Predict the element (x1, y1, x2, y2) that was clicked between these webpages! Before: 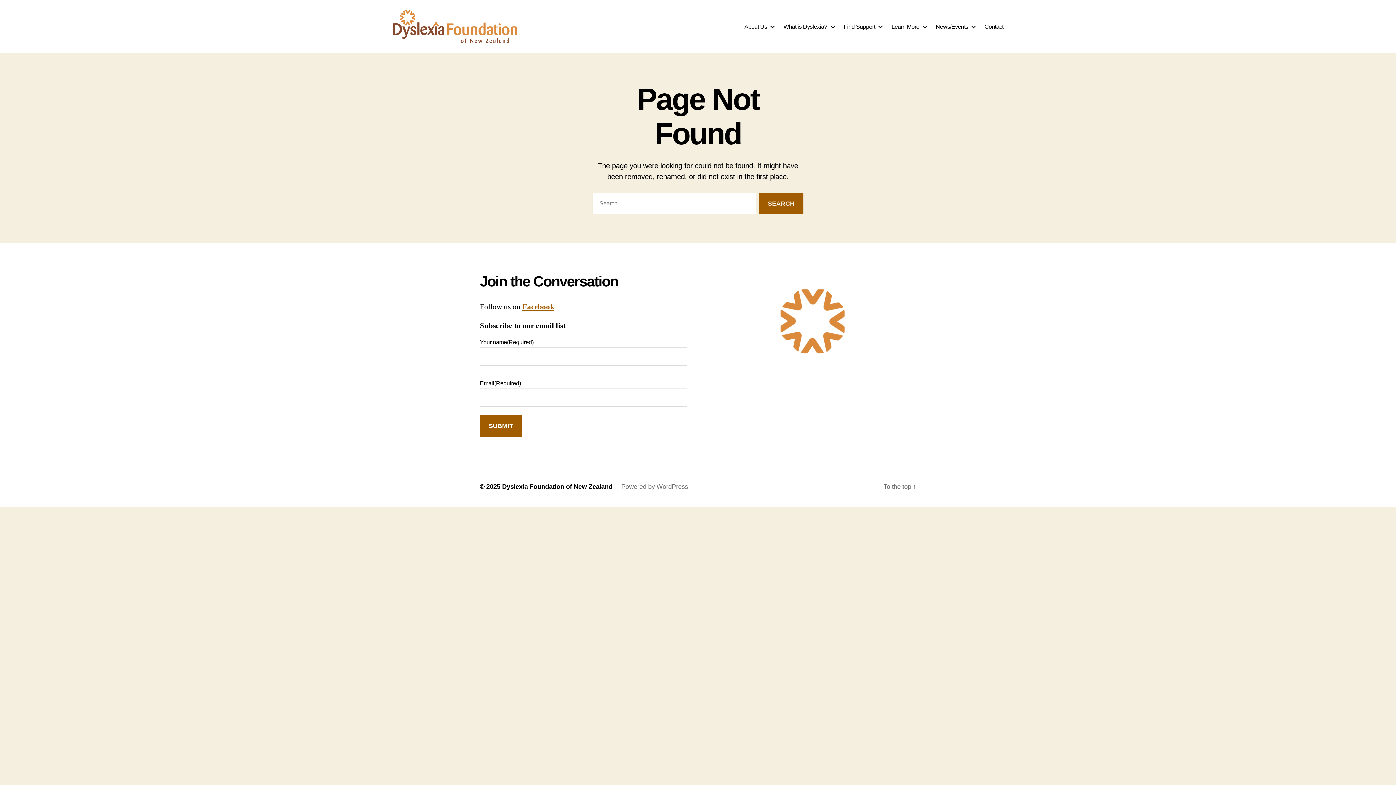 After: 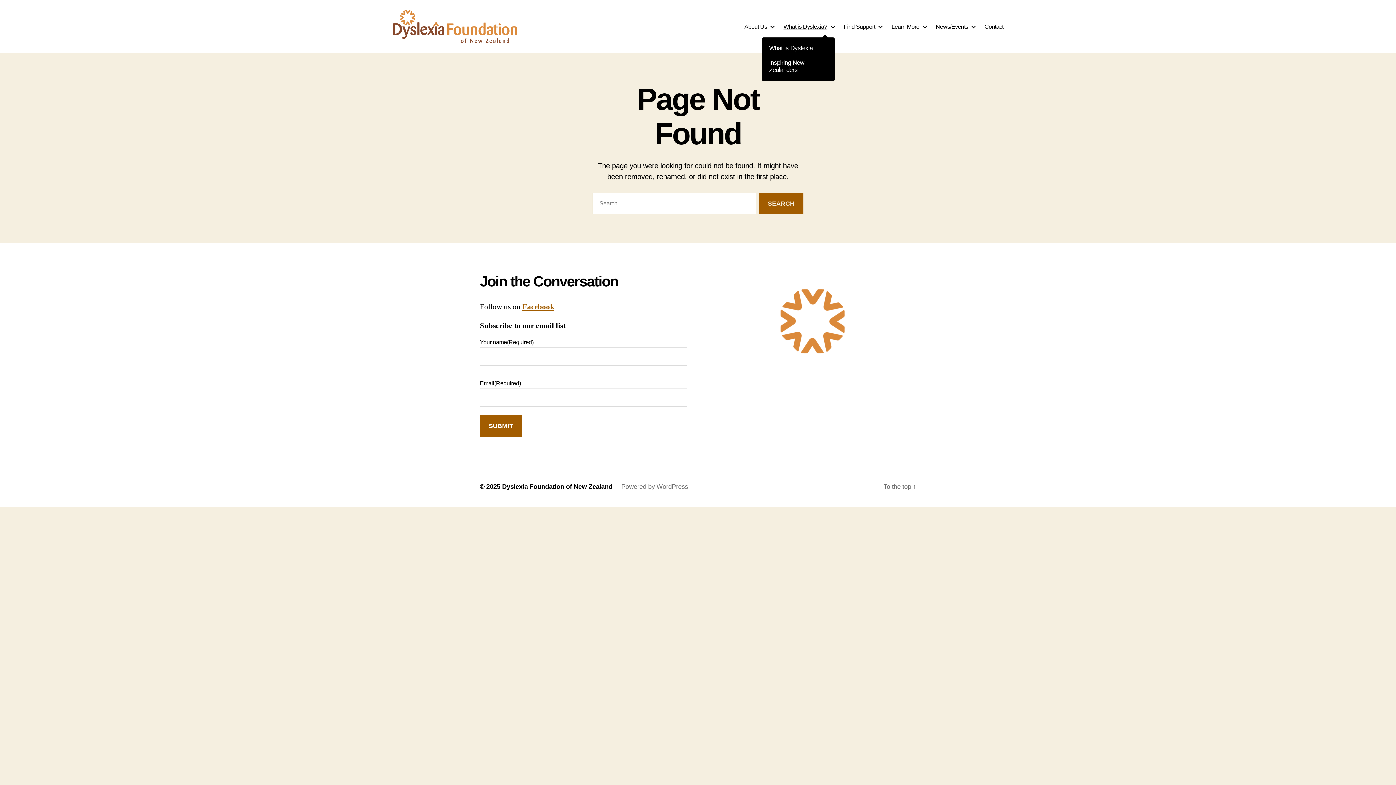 Action: bbox: (783, 23, 834, 30) label: What is Dyslexia?